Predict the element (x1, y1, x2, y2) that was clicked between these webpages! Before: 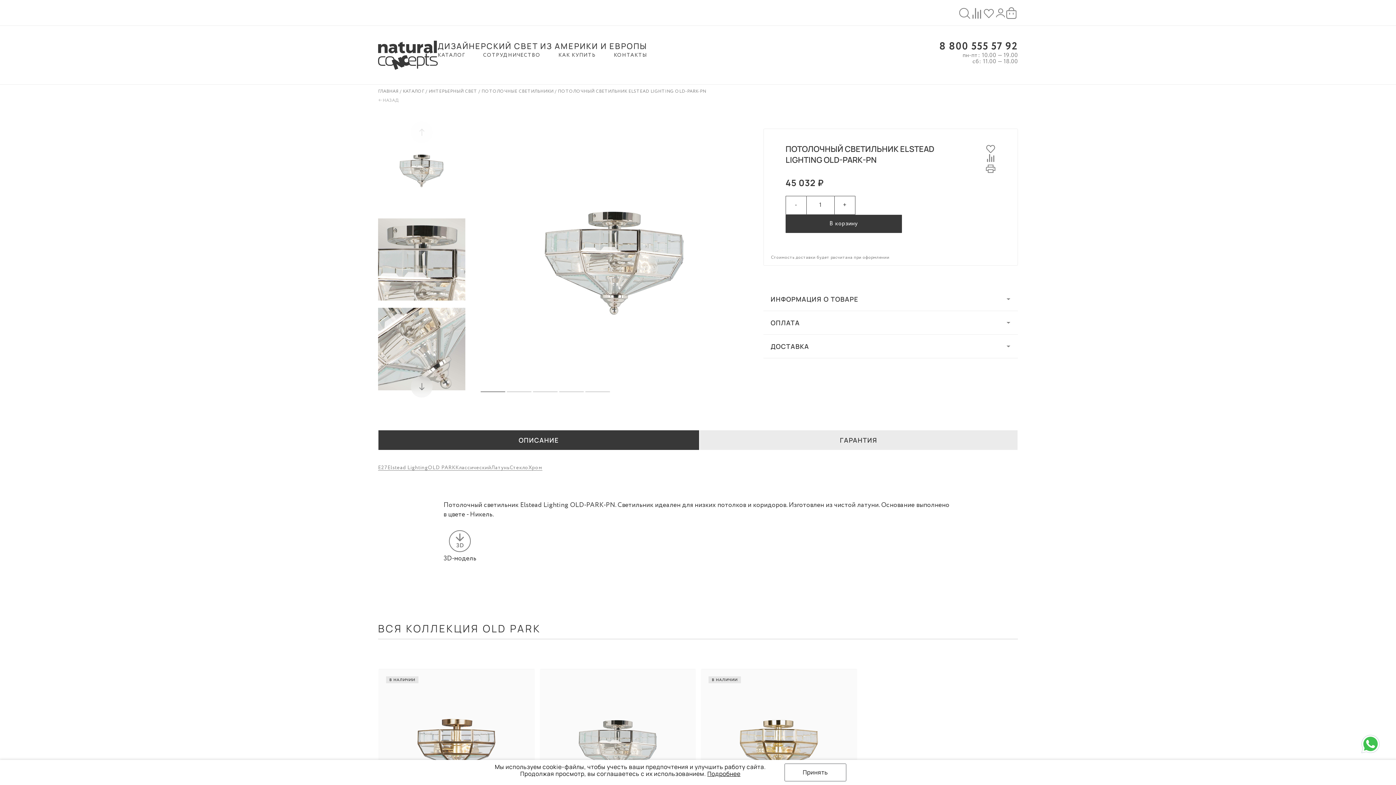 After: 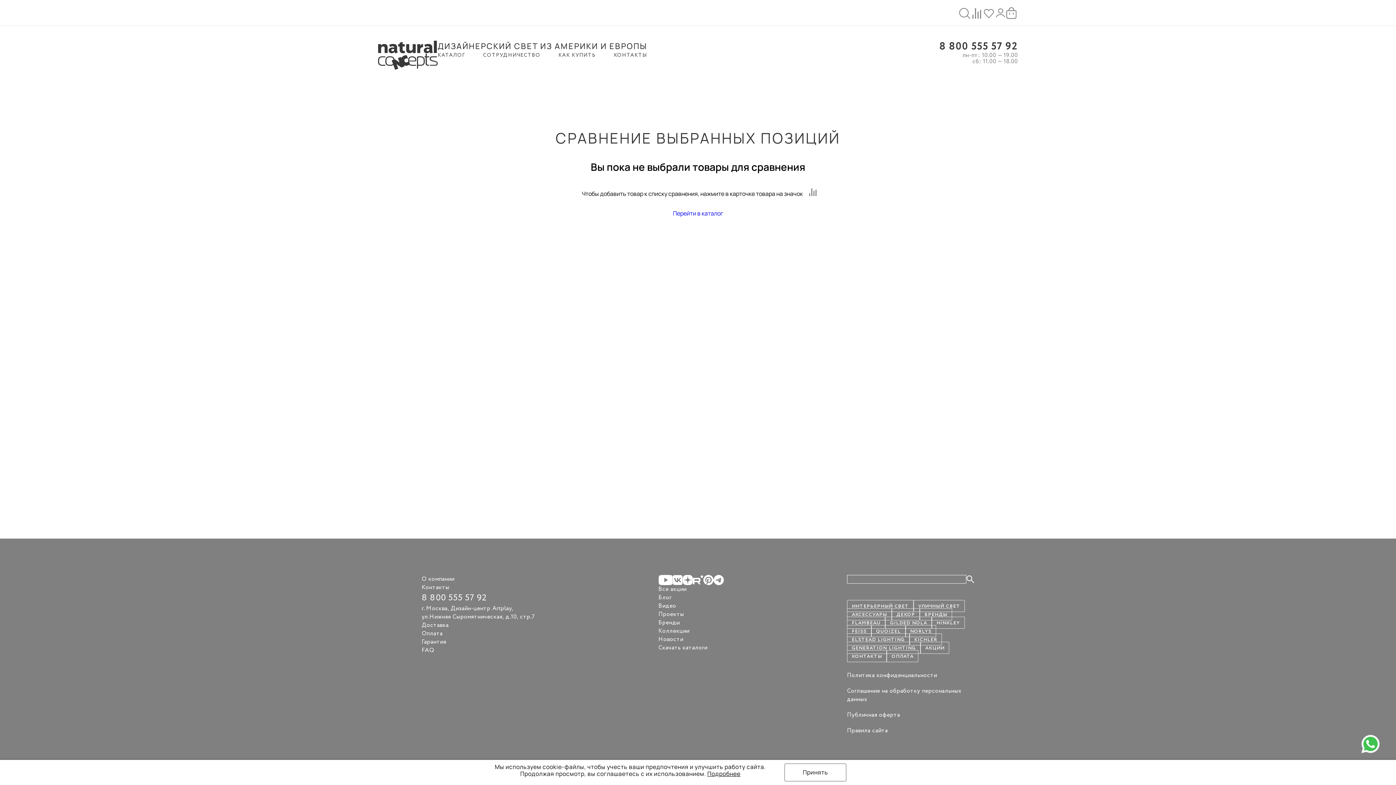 Action: bbox: (970, 7, 983, 18)